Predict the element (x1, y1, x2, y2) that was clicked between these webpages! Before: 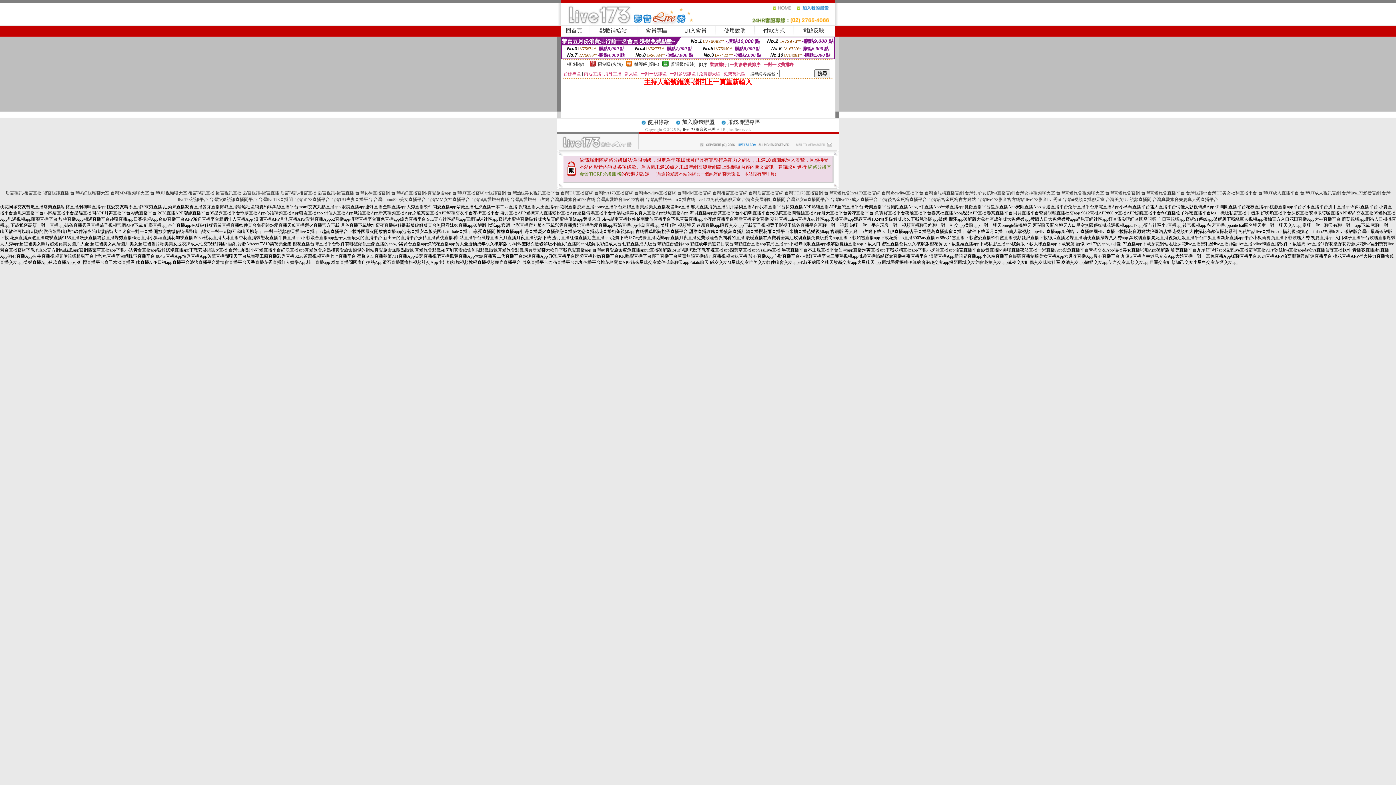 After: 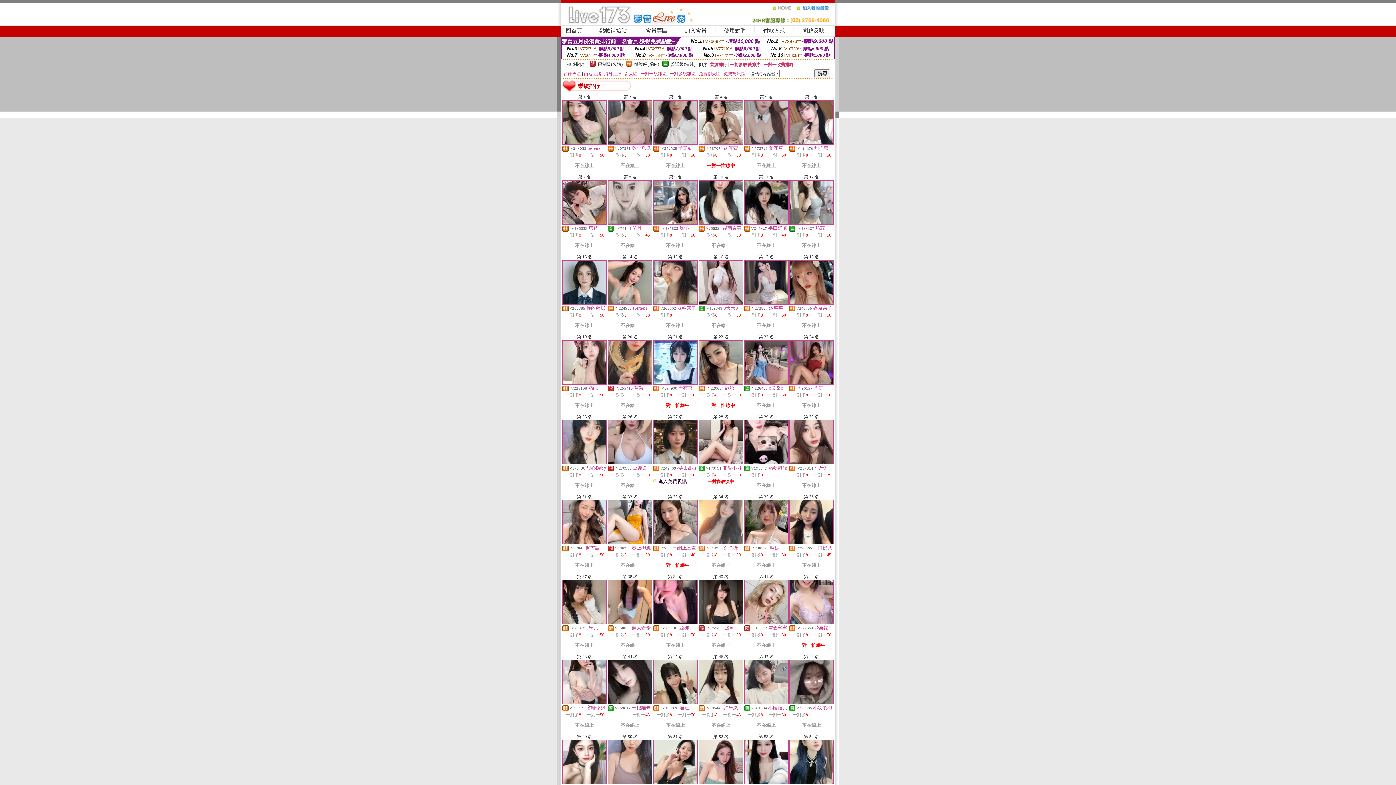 Action: bbox: (709, 62, 727, 67) label: 業績排行